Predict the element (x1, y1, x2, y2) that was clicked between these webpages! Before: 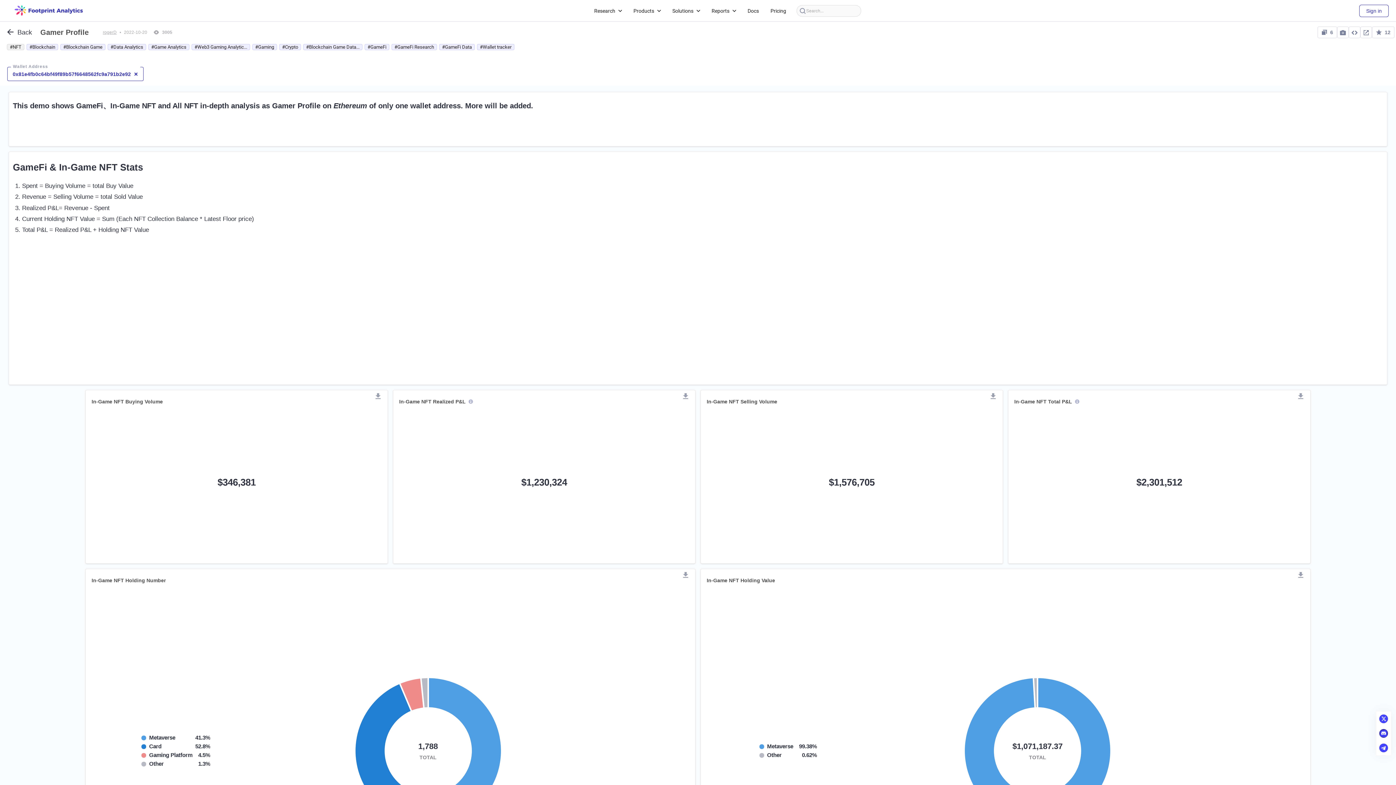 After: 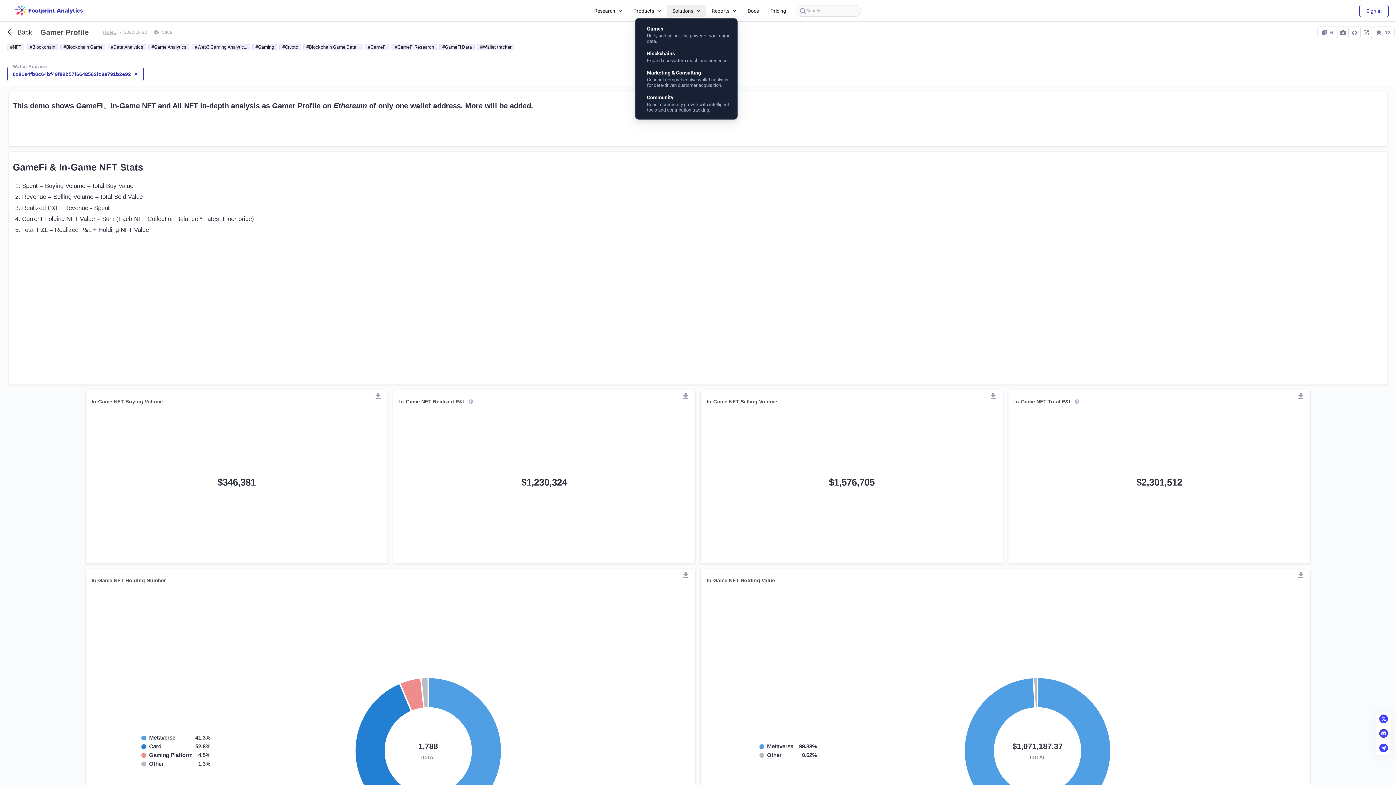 Action: label: Solutions bbox: (666, 4, 706, 16)